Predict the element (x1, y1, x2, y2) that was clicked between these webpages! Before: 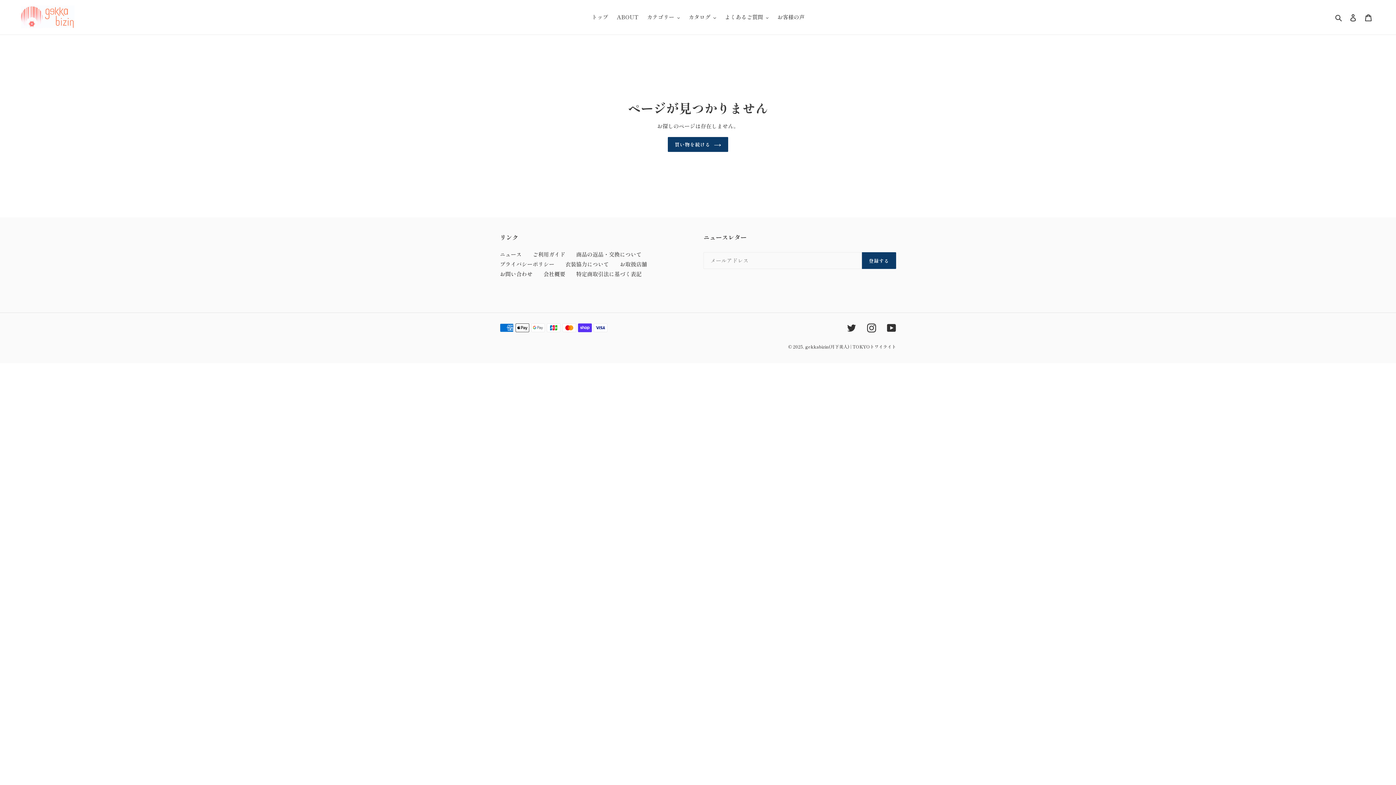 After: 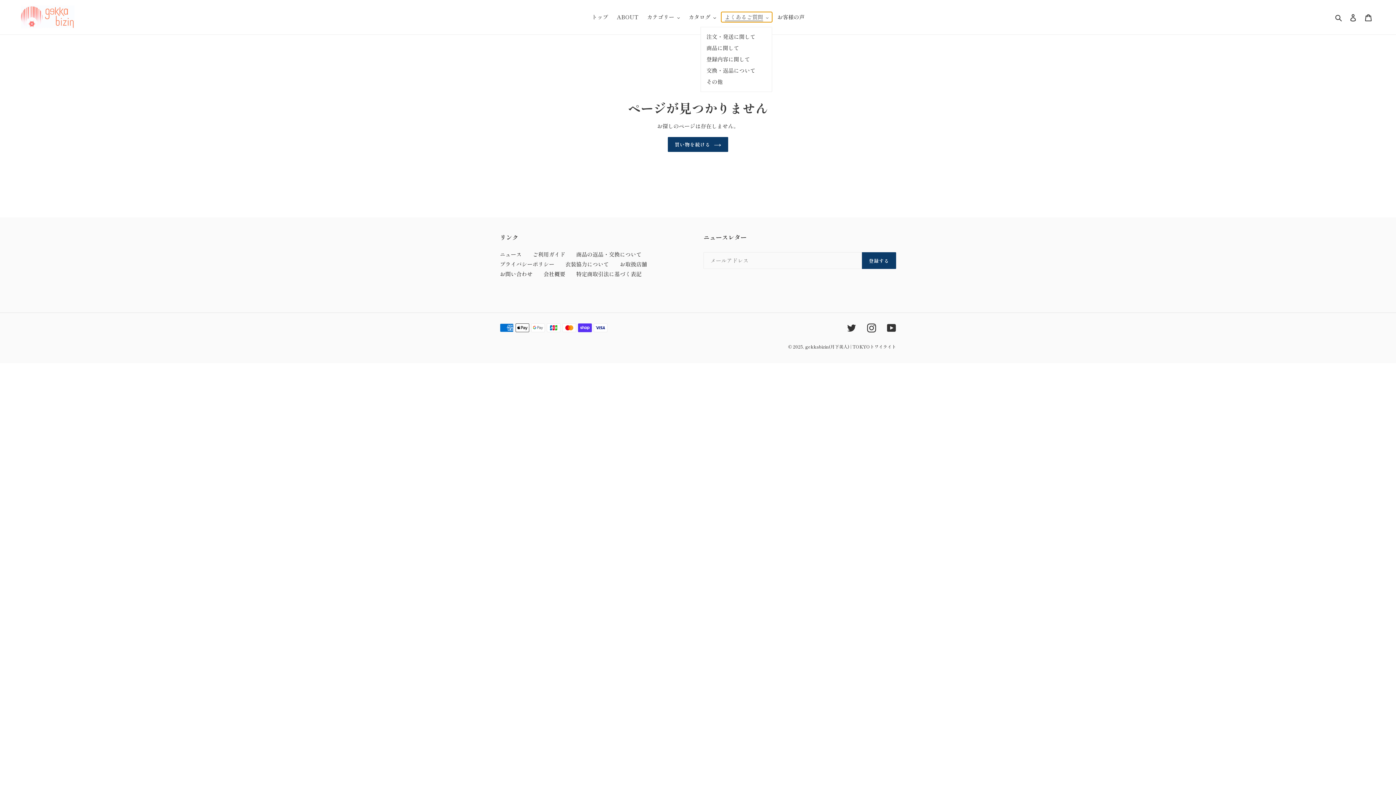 Action: bbox: (721, 12, 772, 22) label: よくあるご質問